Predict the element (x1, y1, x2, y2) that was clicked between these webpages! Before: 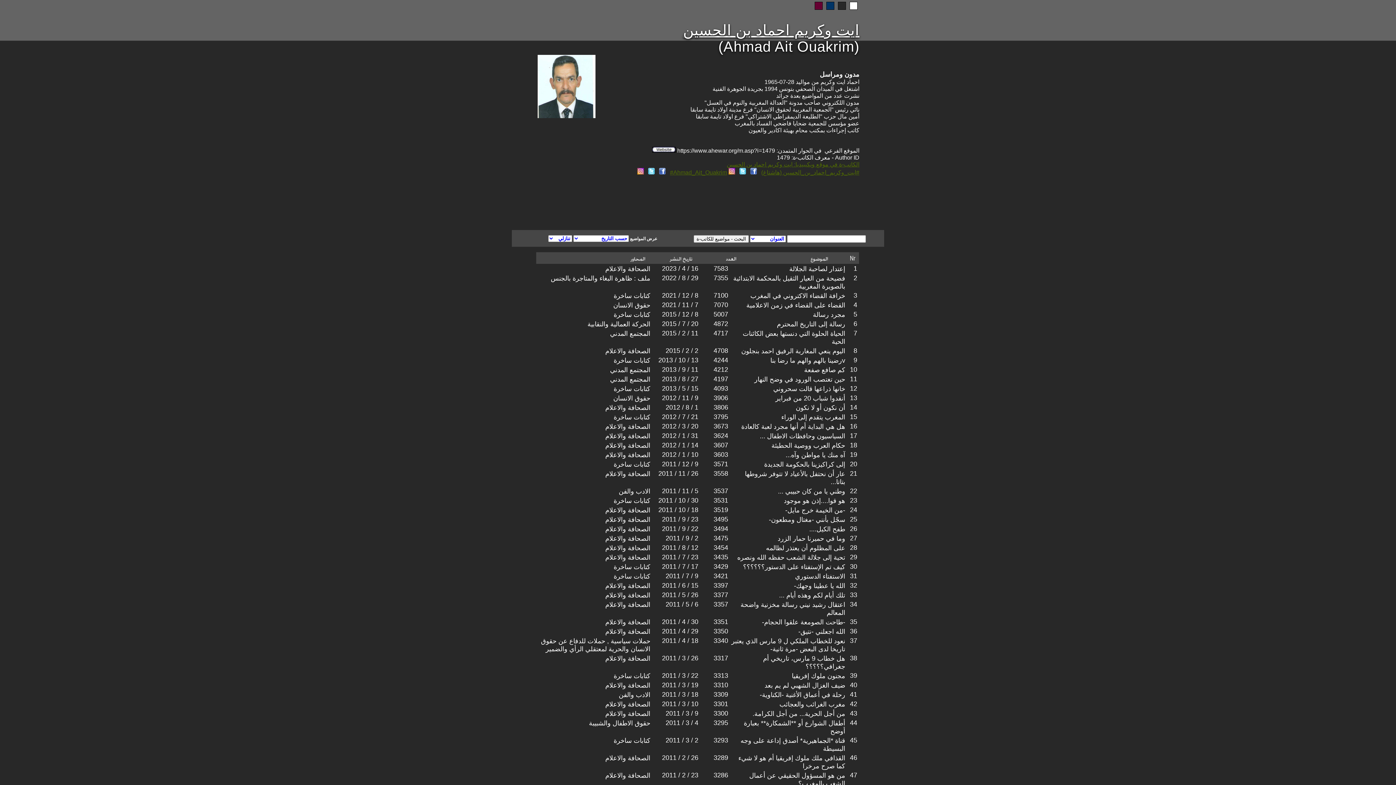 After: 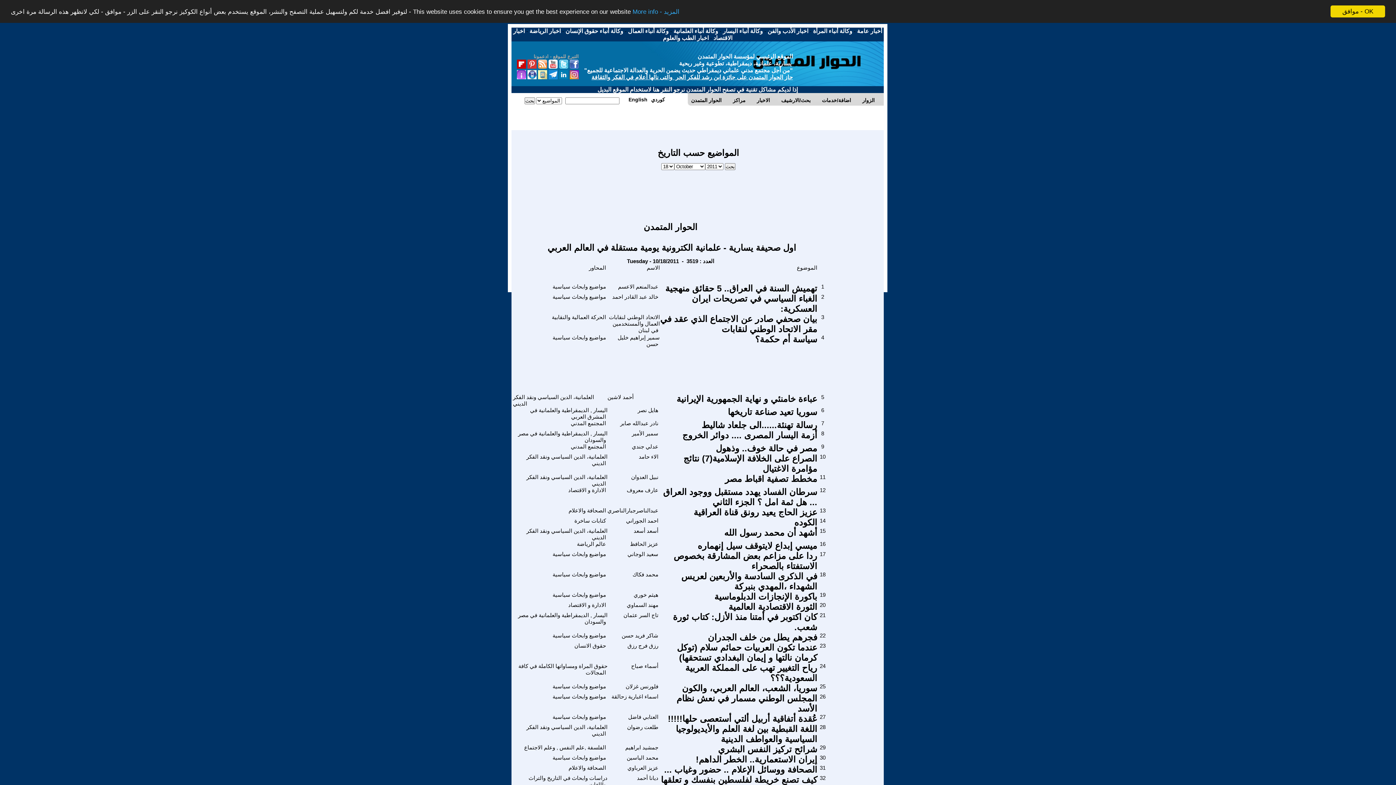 Action: bbox: (658, 506, 698, 513) label: 2011 / 10 / 18